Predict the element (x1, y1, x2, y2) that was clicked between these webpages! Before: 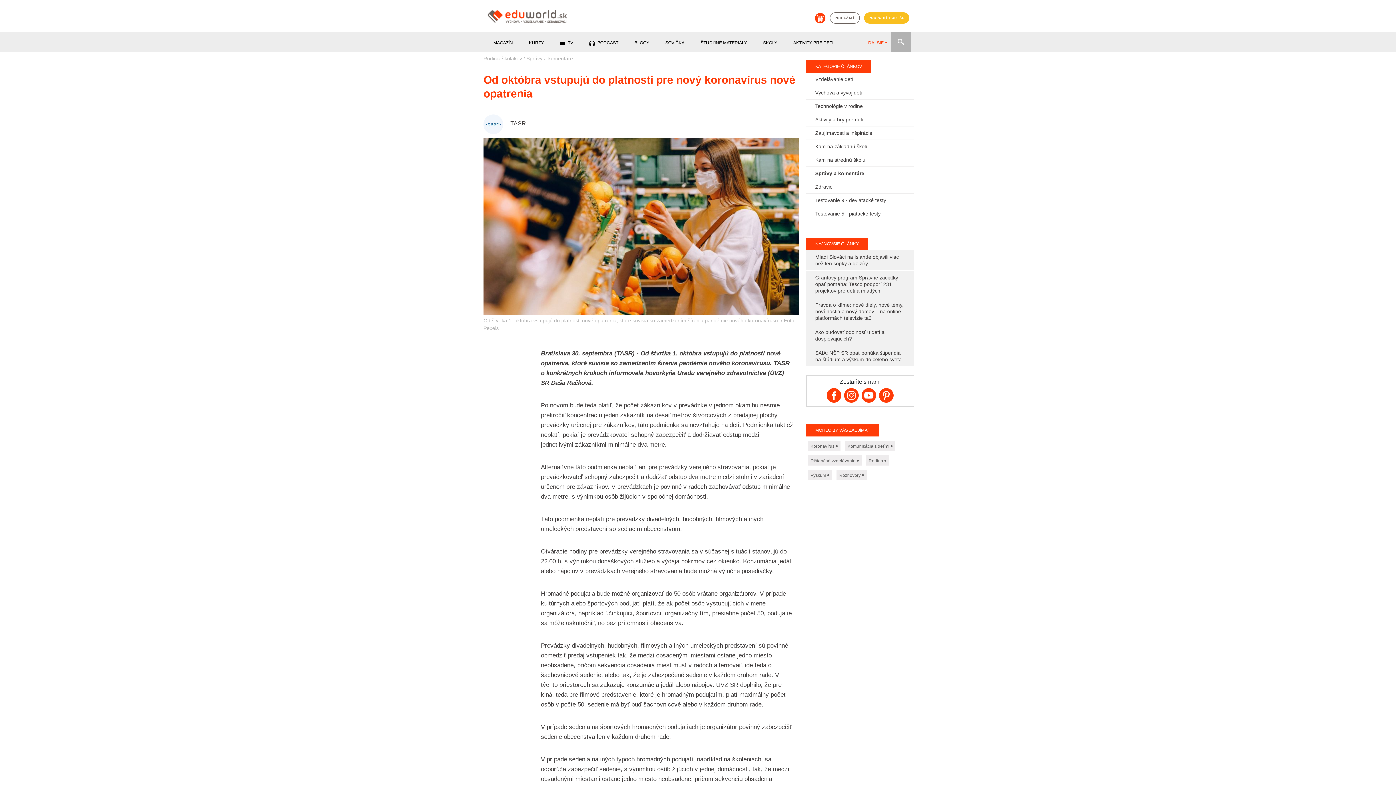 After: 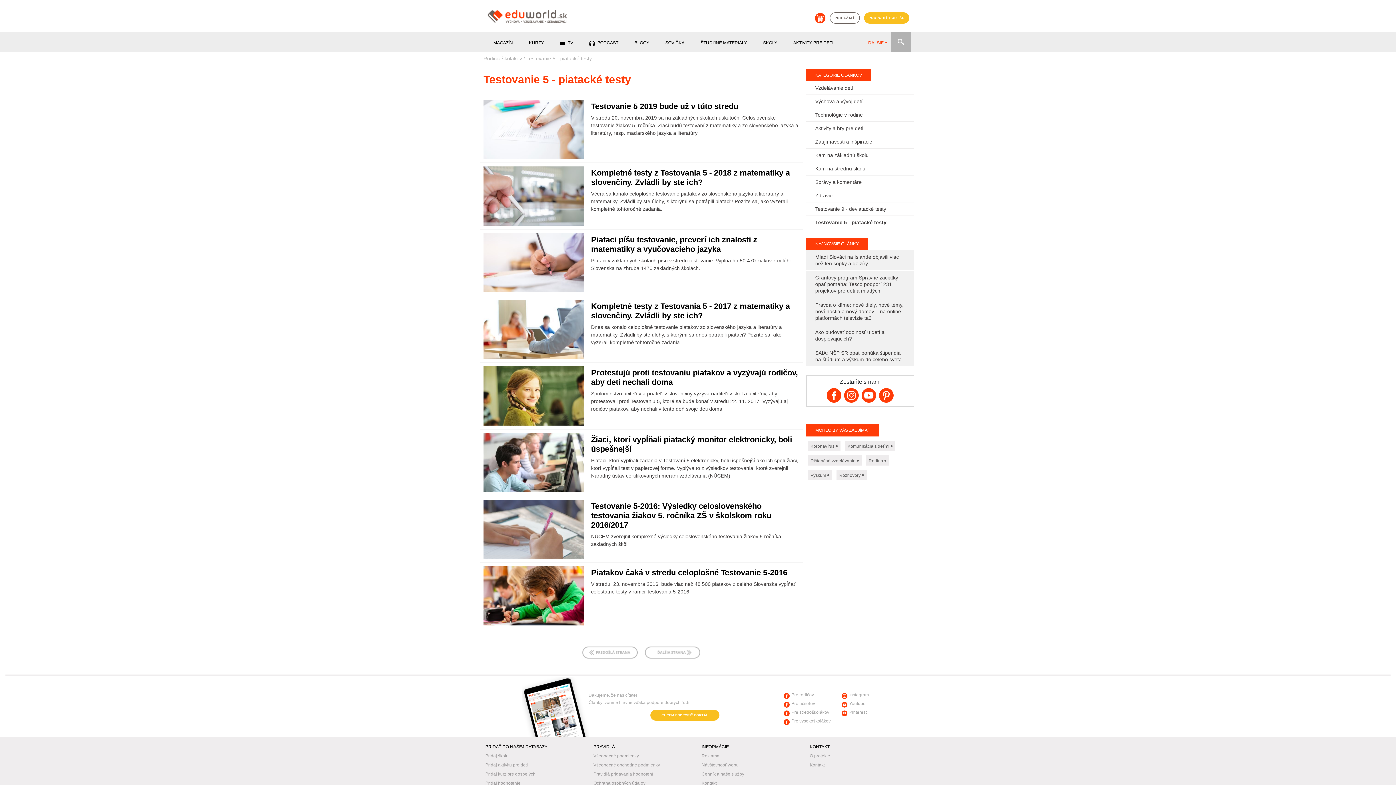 Action: label: Testovanie 5 - piatacké testy bbox: (815, 210, 880, 216)